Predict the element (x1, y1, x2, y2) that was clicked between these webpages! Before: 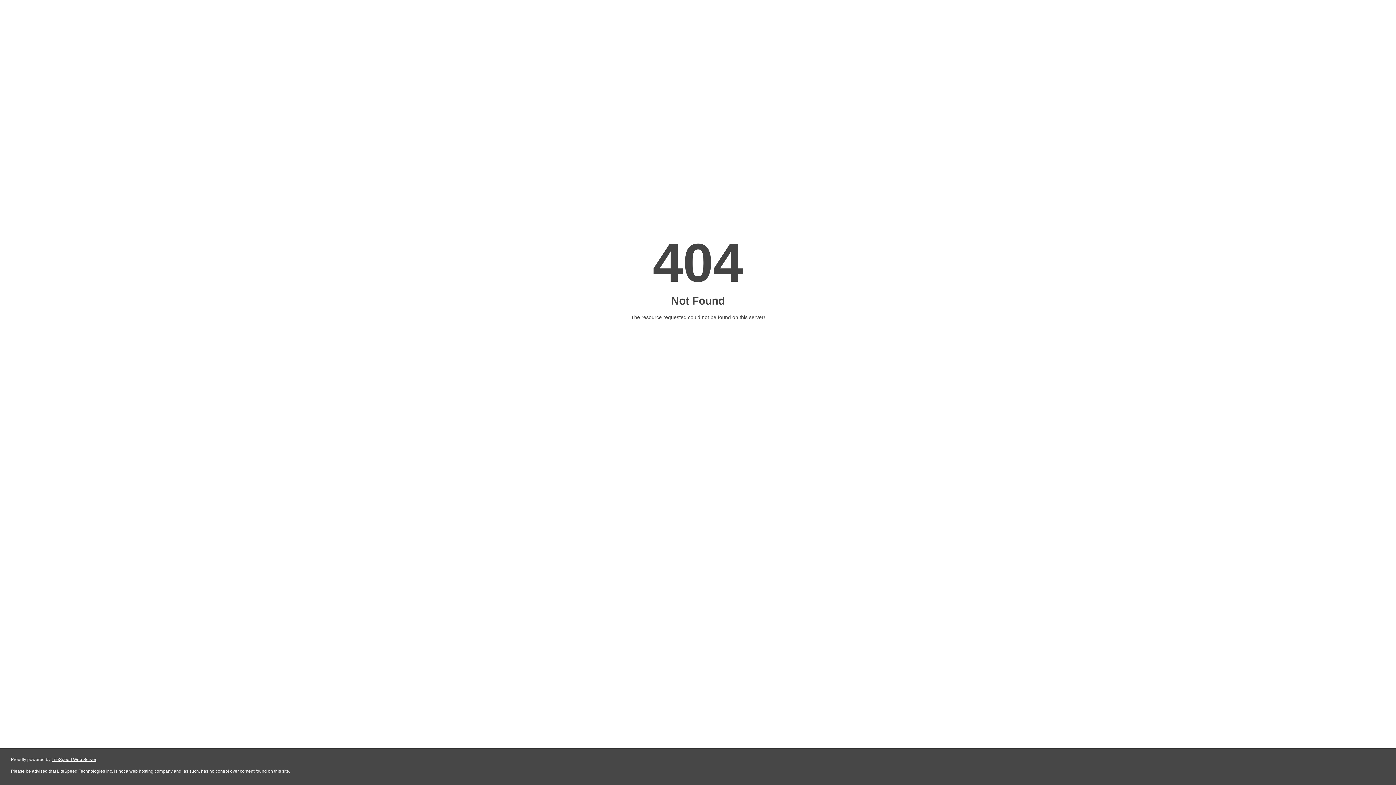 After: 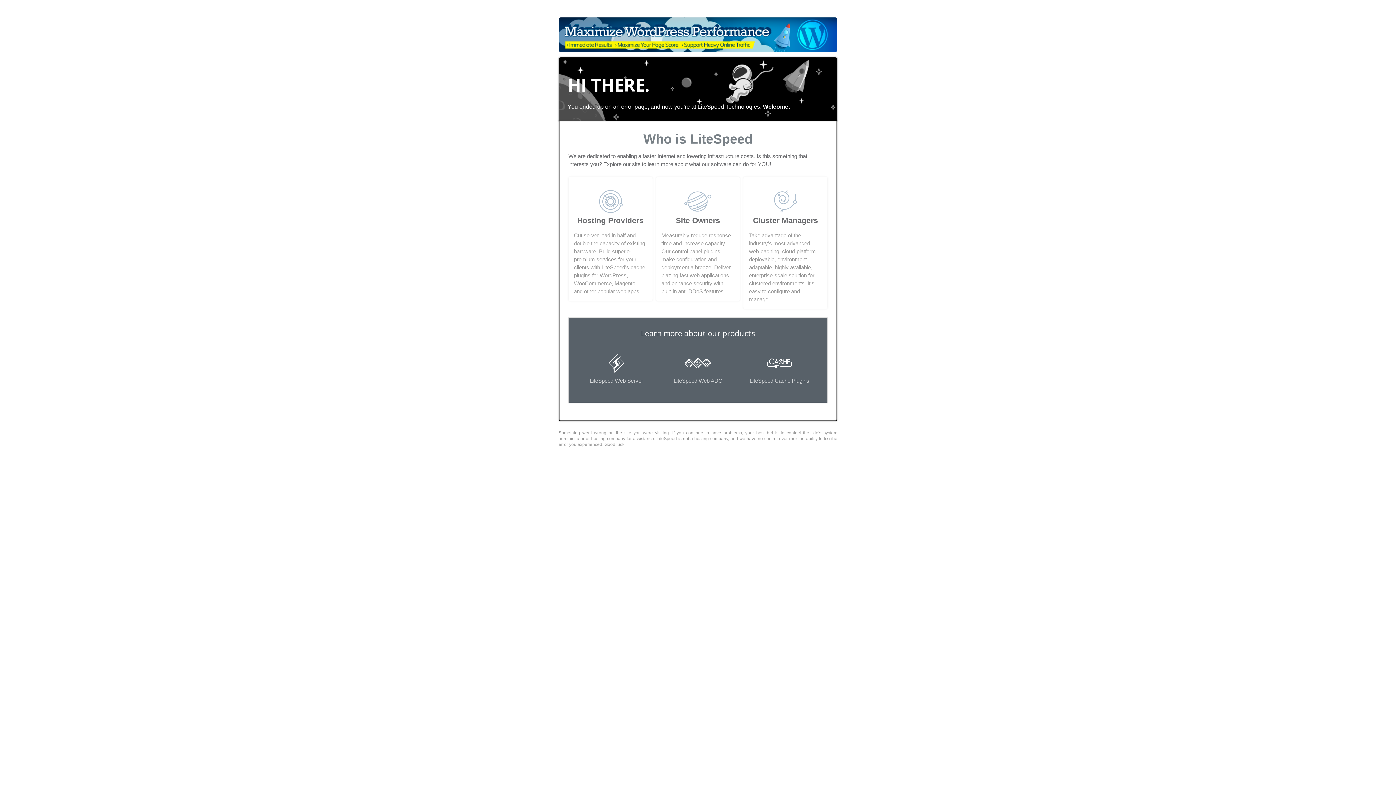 Action: label: LiteSpeed Web Server bbox: (51, 757, 96, 762)